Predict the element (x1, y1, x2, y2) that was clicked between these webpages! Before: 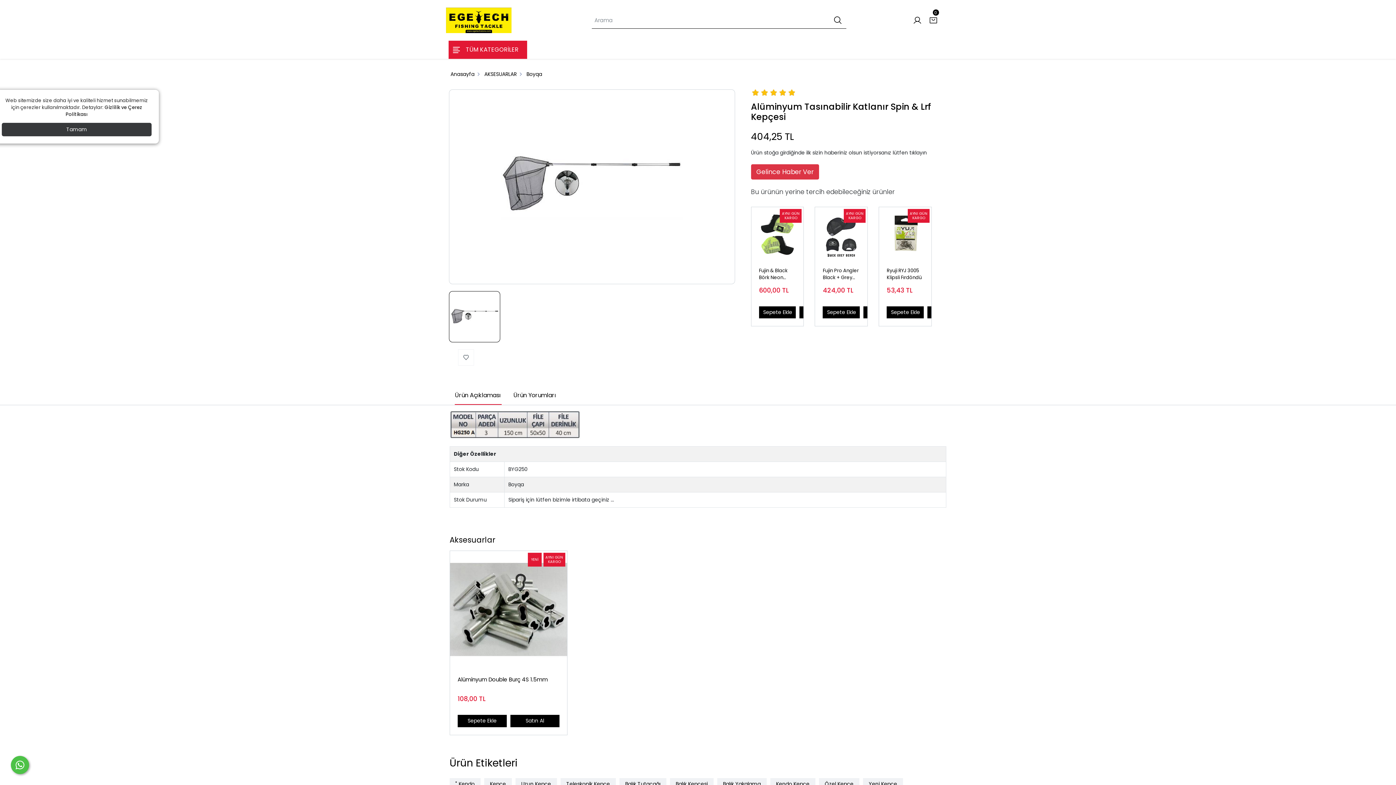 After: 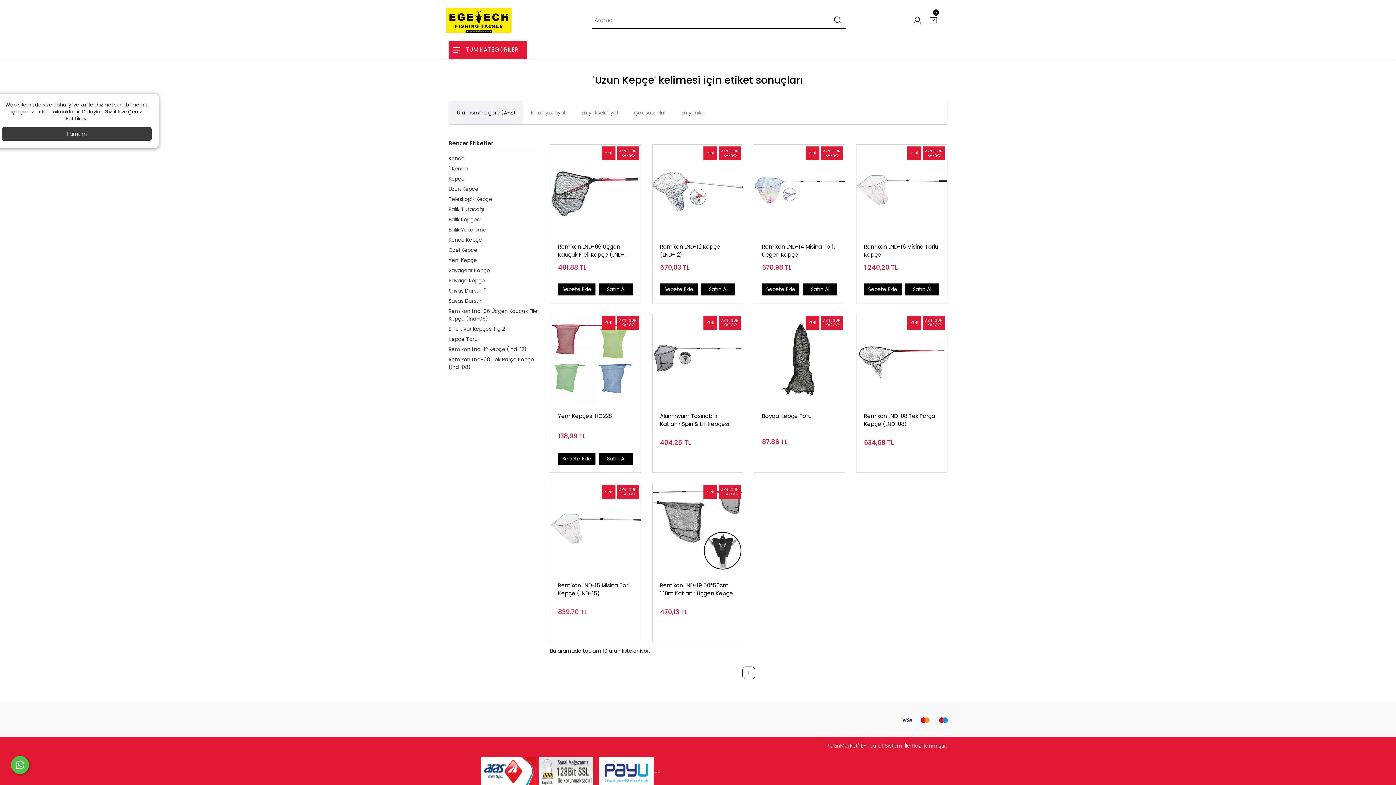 Action: label: Uzun Kepçe bbox: (521, 780, 551, 787)